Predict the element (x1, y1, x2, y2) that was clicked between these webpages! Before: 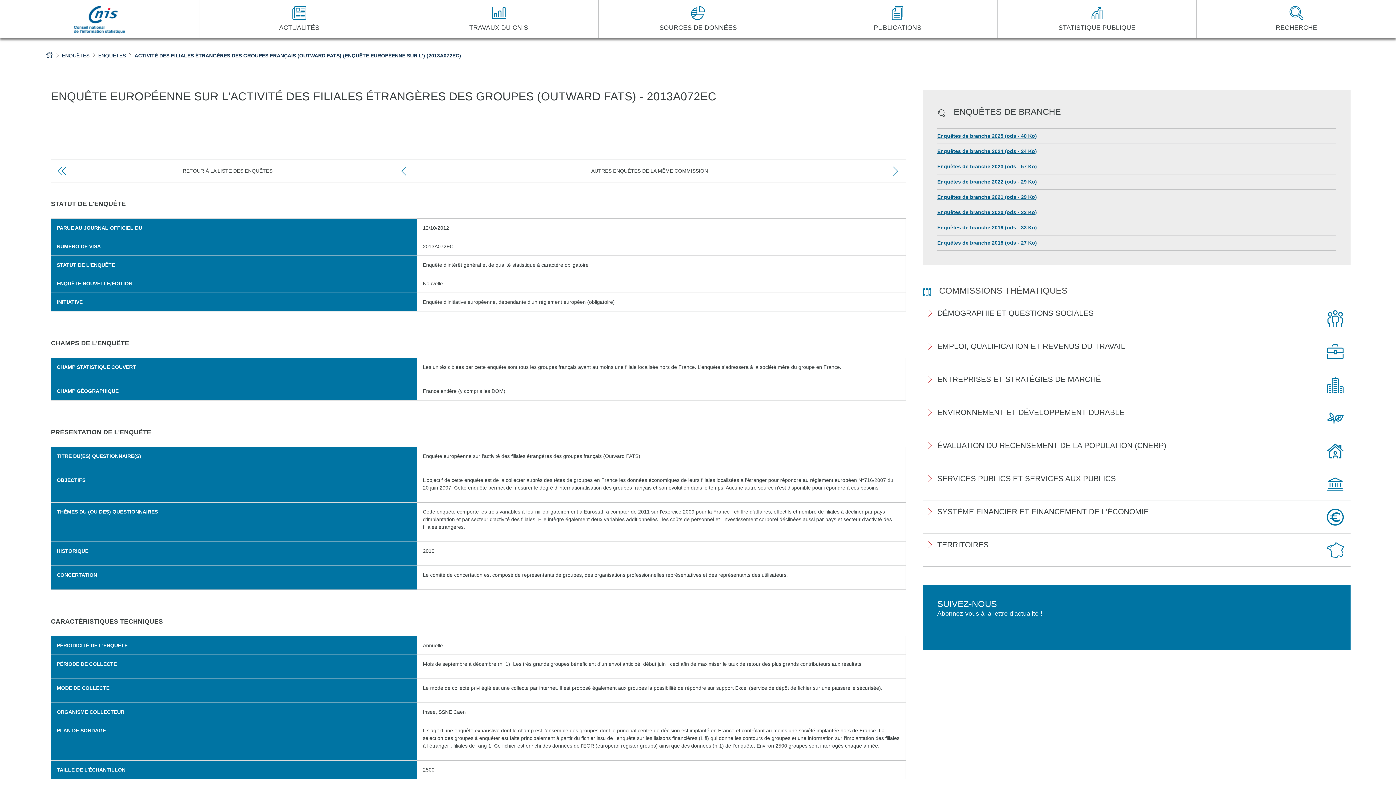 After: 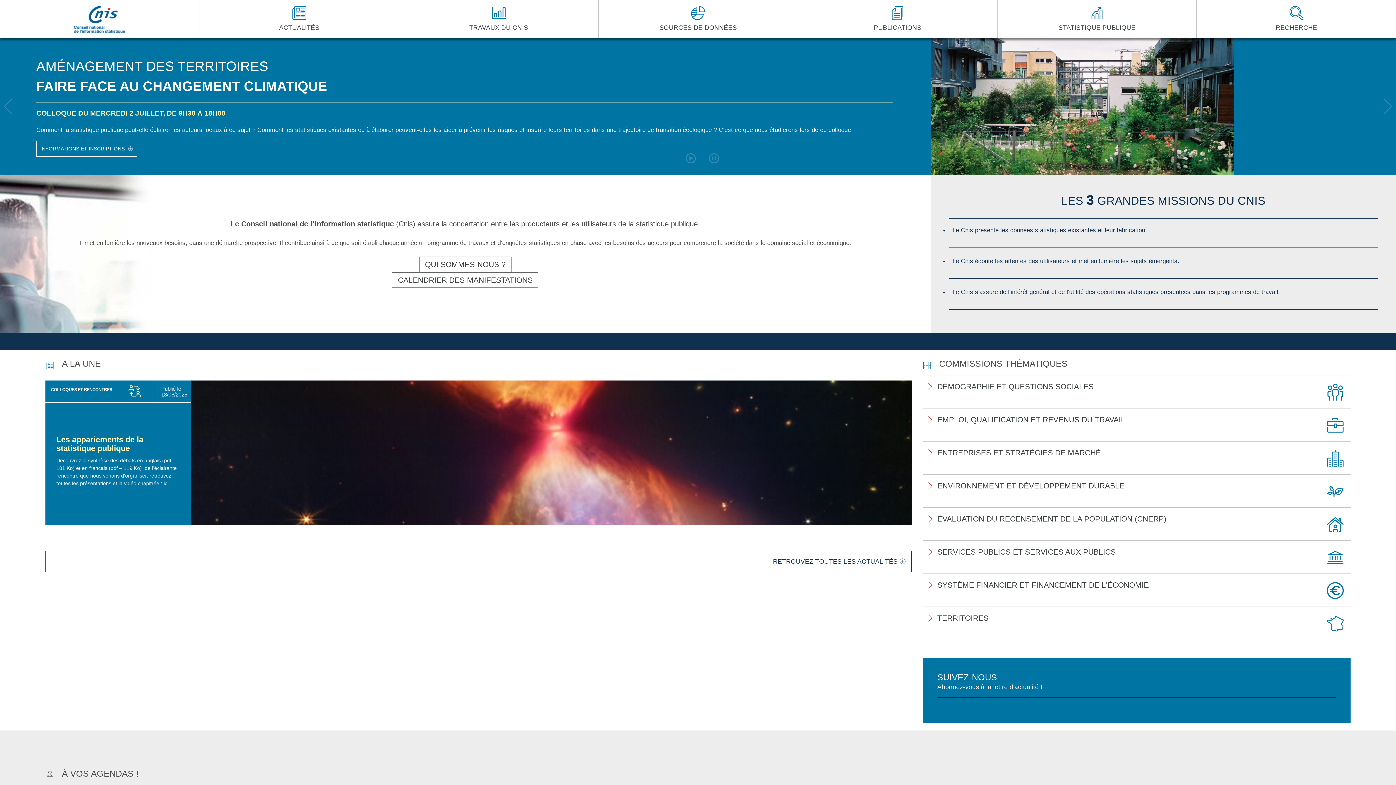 Action: bbox: (45, 53, 53, 59) label: ACCUEIL